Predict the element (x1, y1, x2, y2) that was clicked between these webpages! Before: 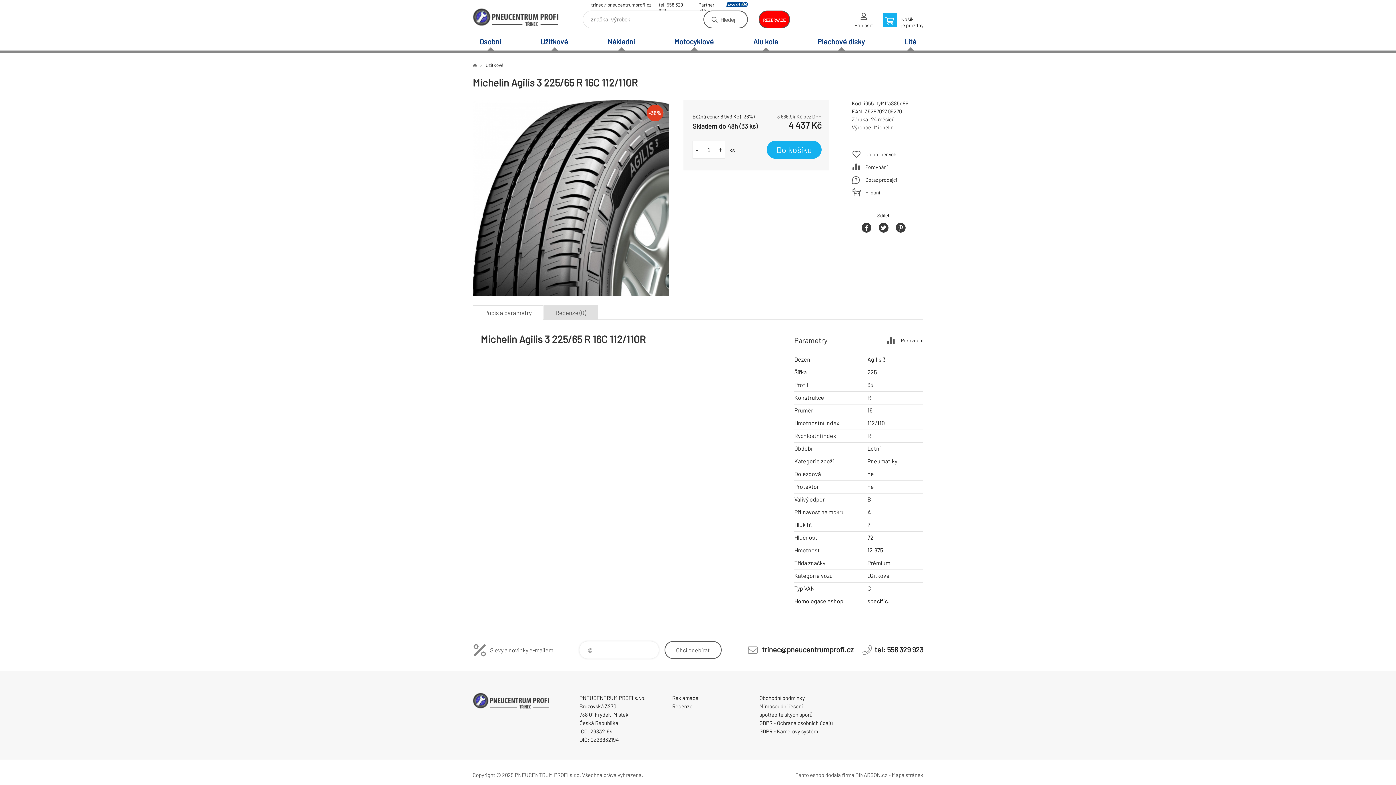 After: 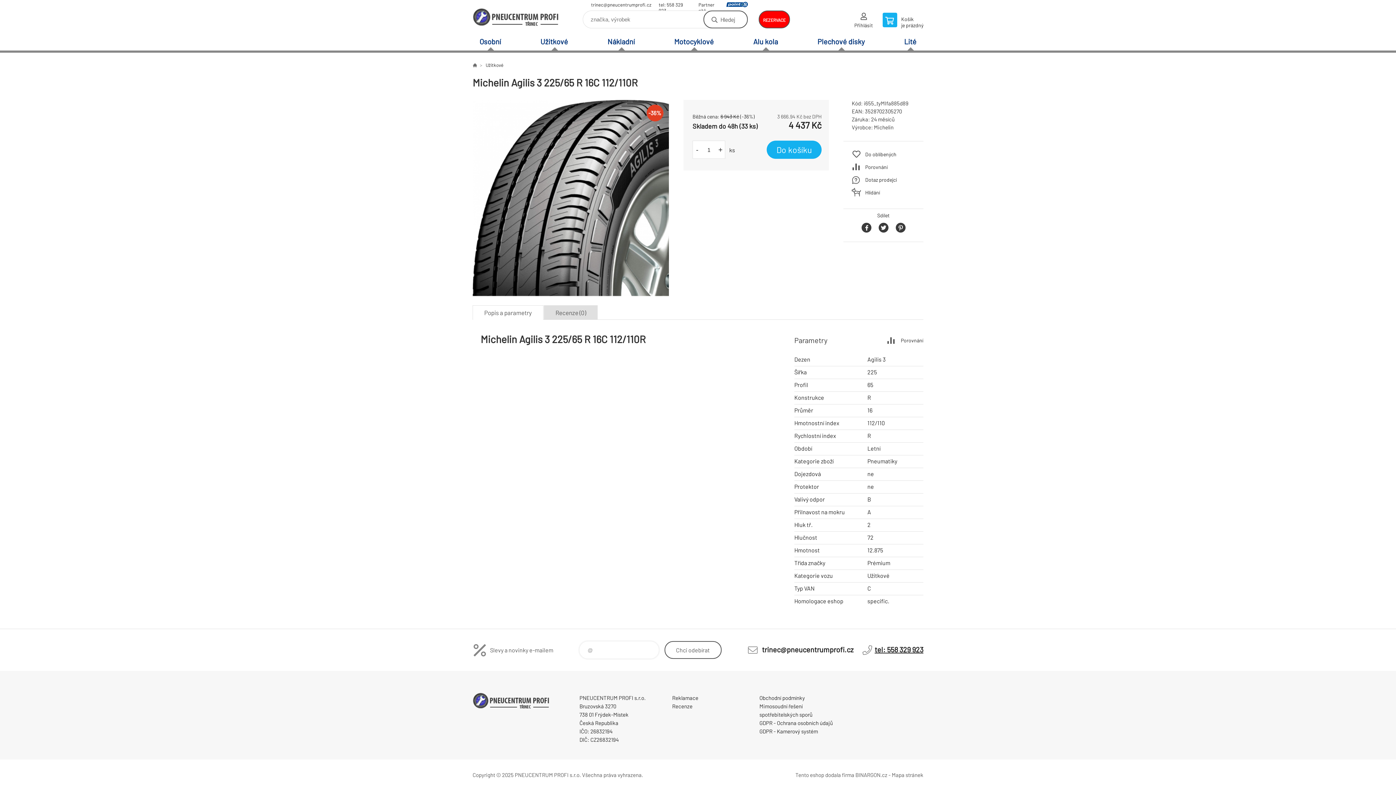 Action: bbox: (861, 645, 923, 655) label: tel: 558 329 923